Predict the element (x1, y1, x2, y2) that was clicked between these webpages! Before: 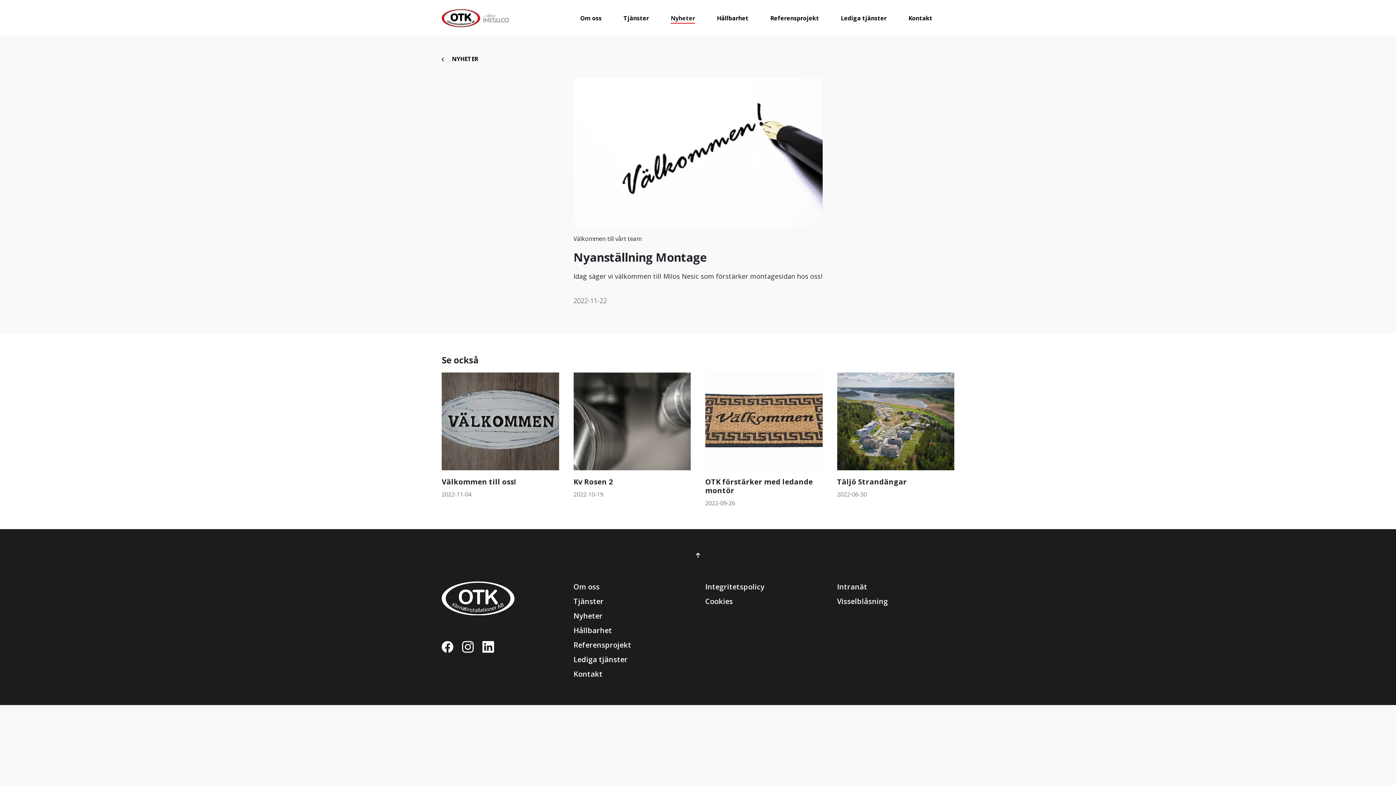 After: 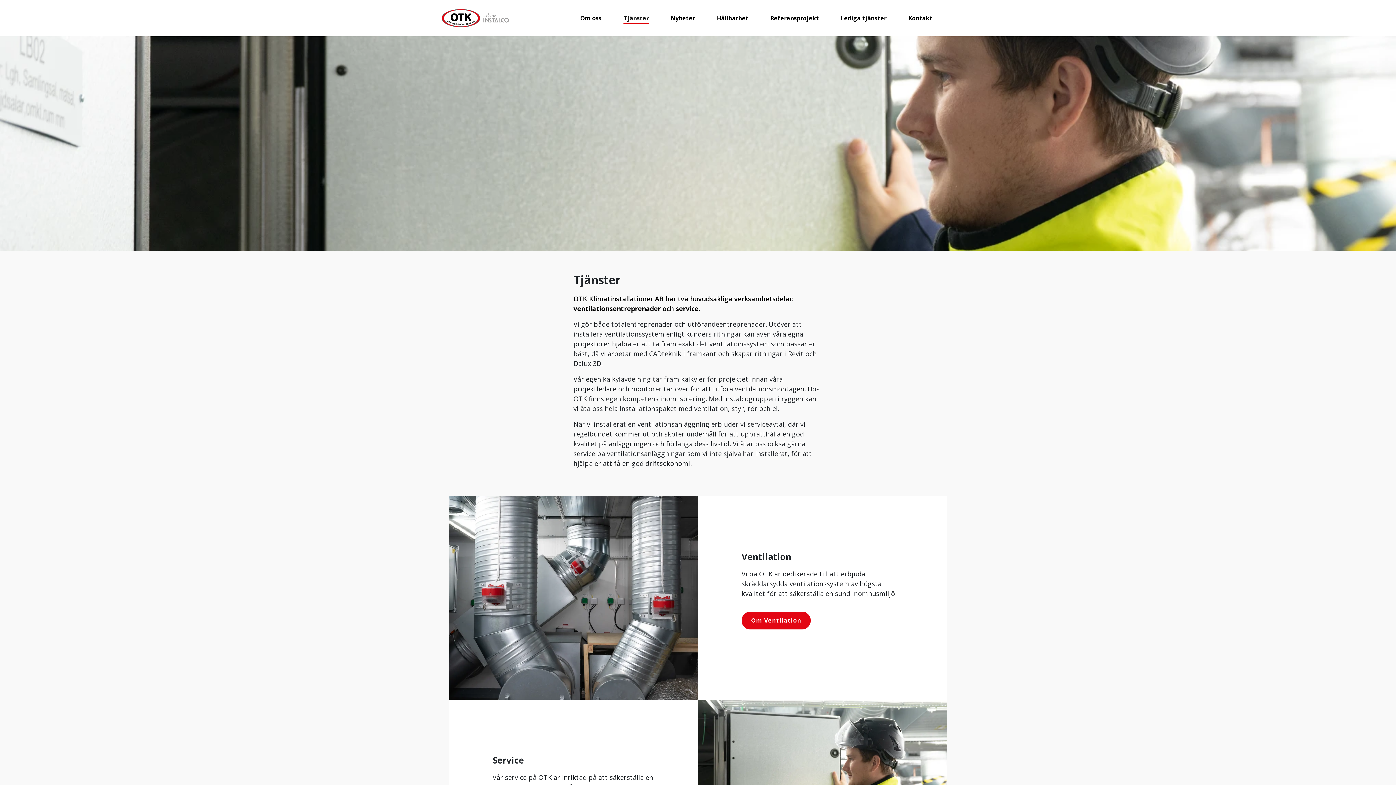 Action: bbox: (623, 12, 649, 24) label: Tjänster